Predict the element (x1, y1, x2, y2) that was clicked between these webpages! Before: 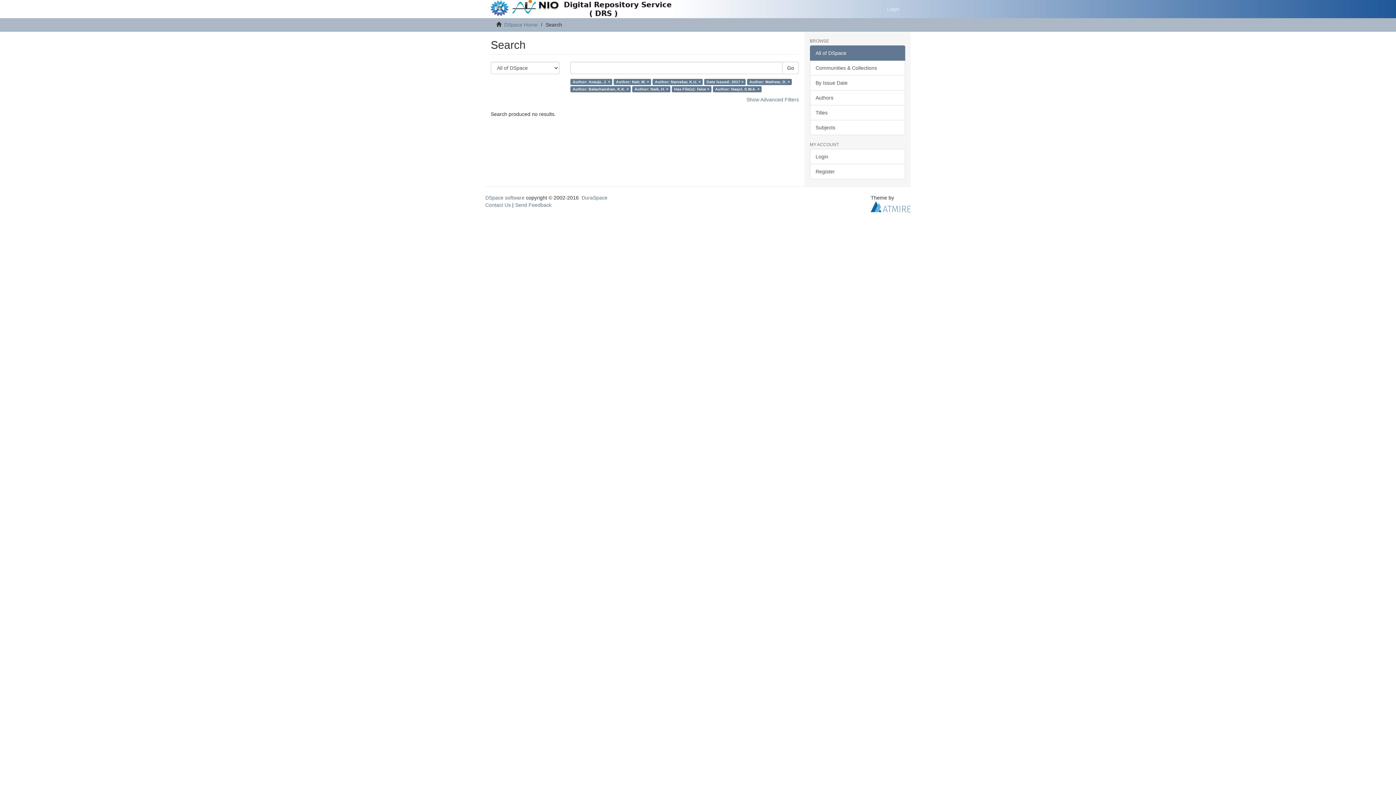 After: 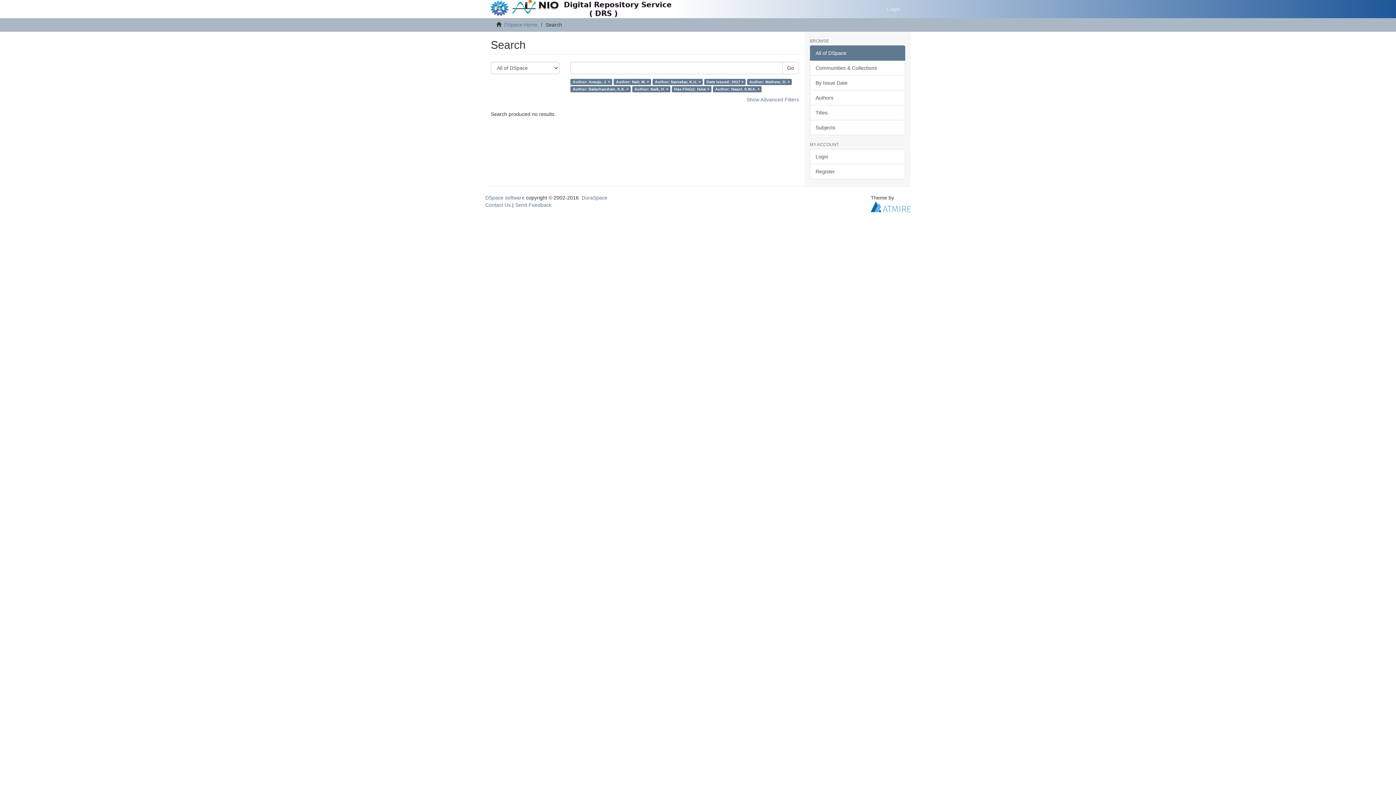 Action: bbox: (870, 203, 910, 209)